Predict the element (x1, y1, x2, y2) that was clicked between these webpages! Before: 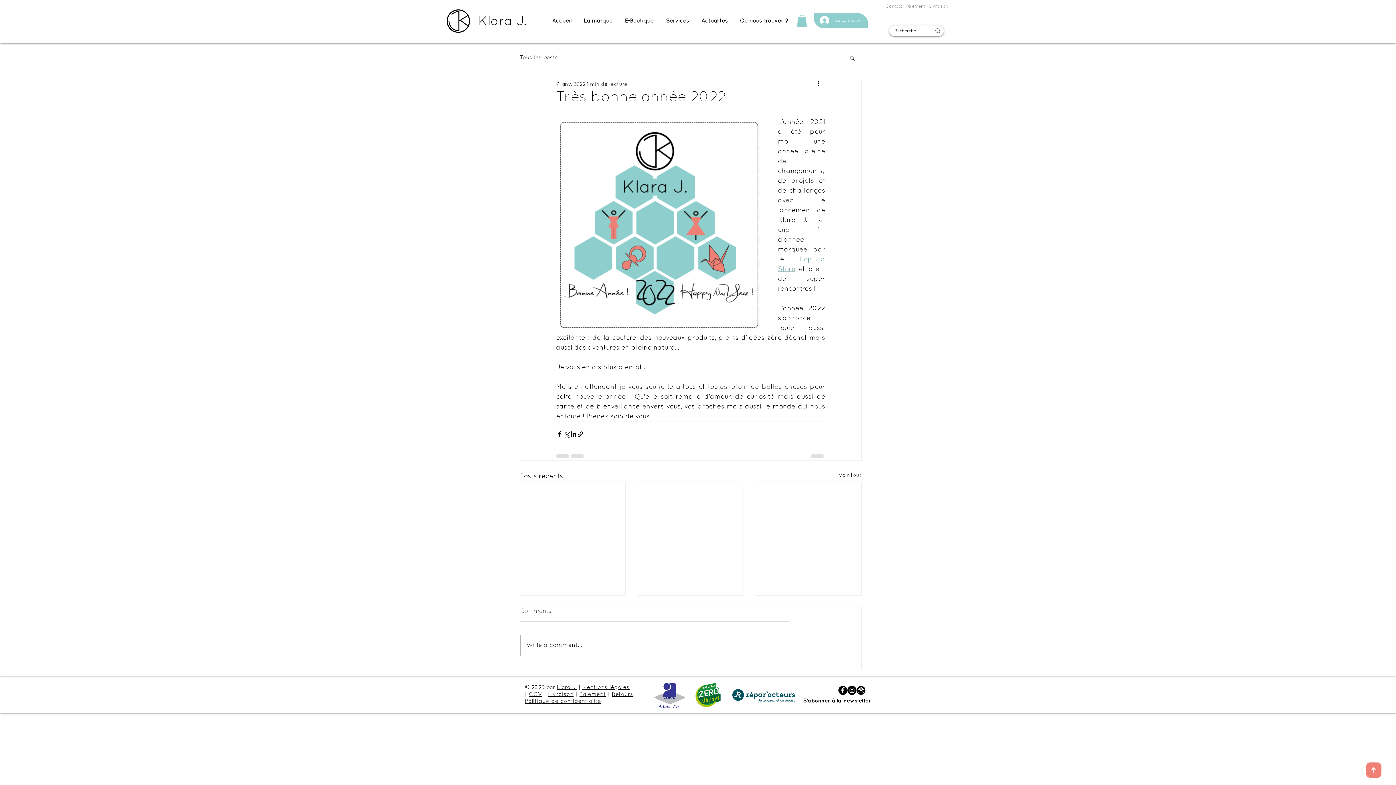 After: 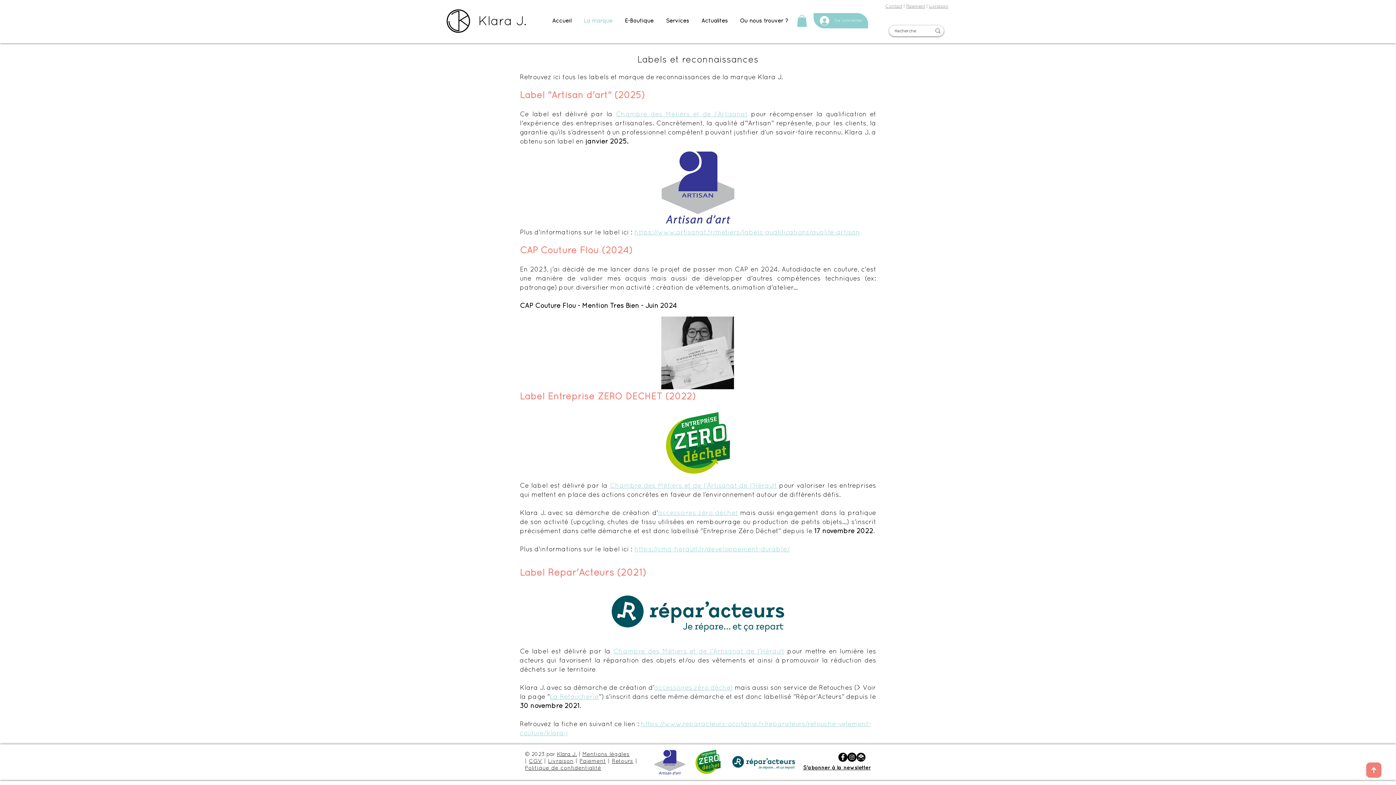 Action: bbox: (695, 683, 720, 707)